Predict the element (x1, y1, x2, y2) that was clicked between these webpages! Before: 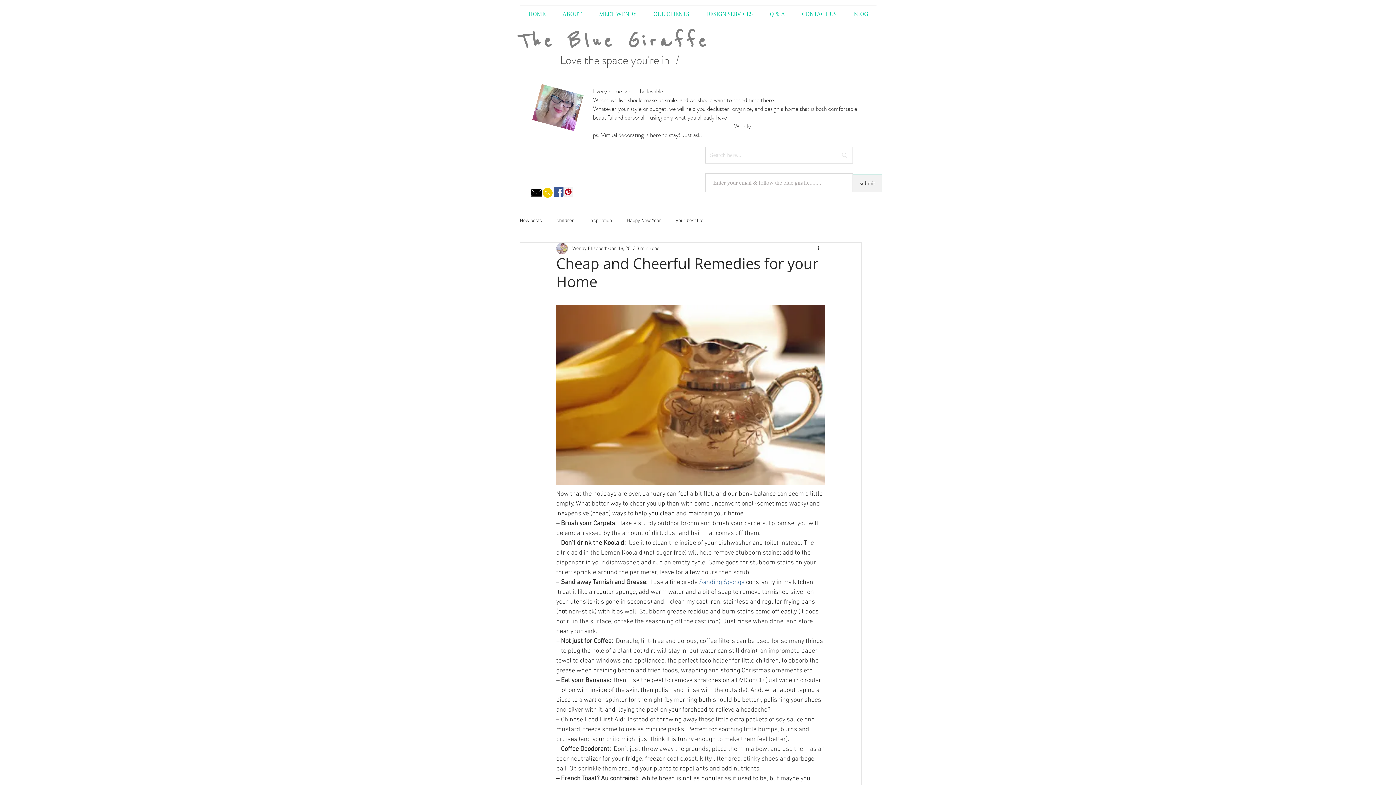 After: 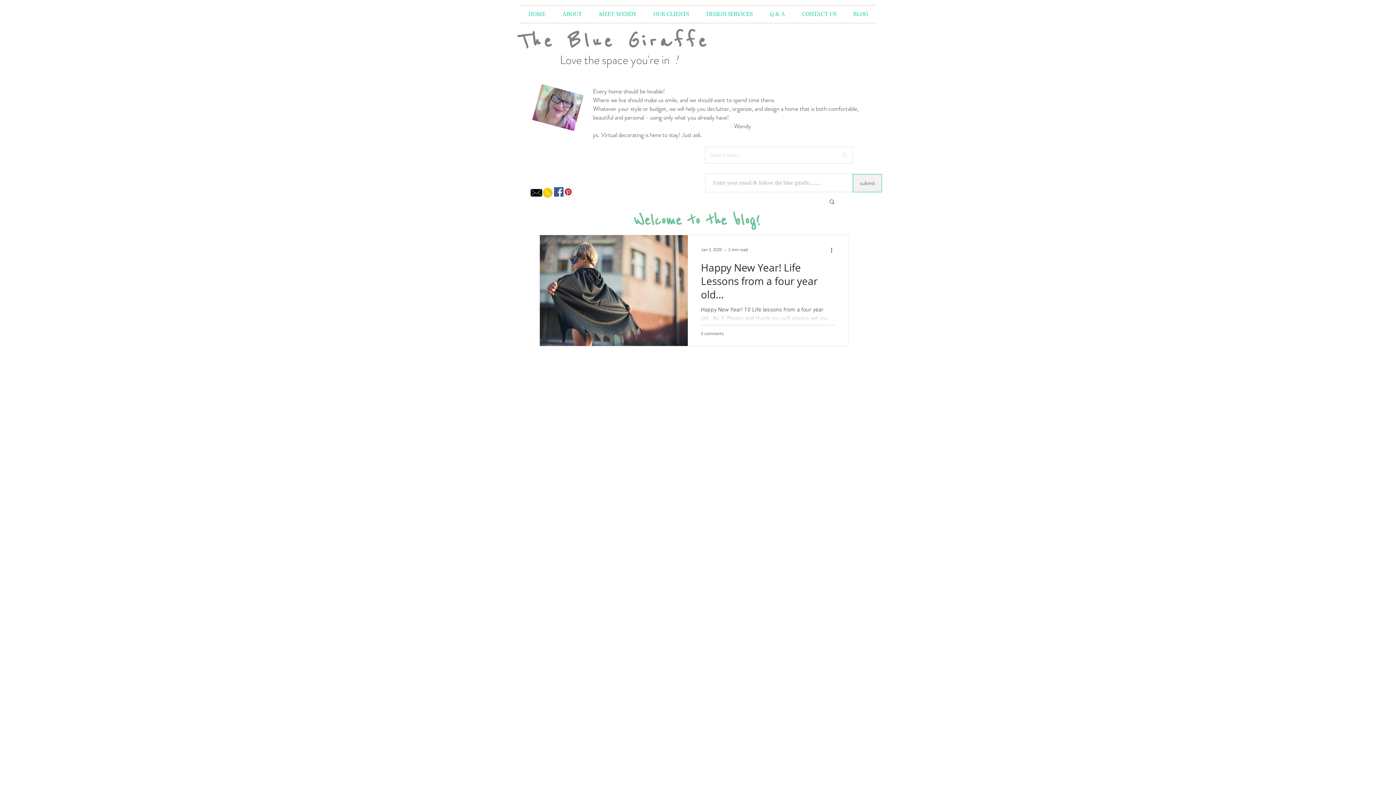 Action: label: children bbox: (556, 217, 574, 224)